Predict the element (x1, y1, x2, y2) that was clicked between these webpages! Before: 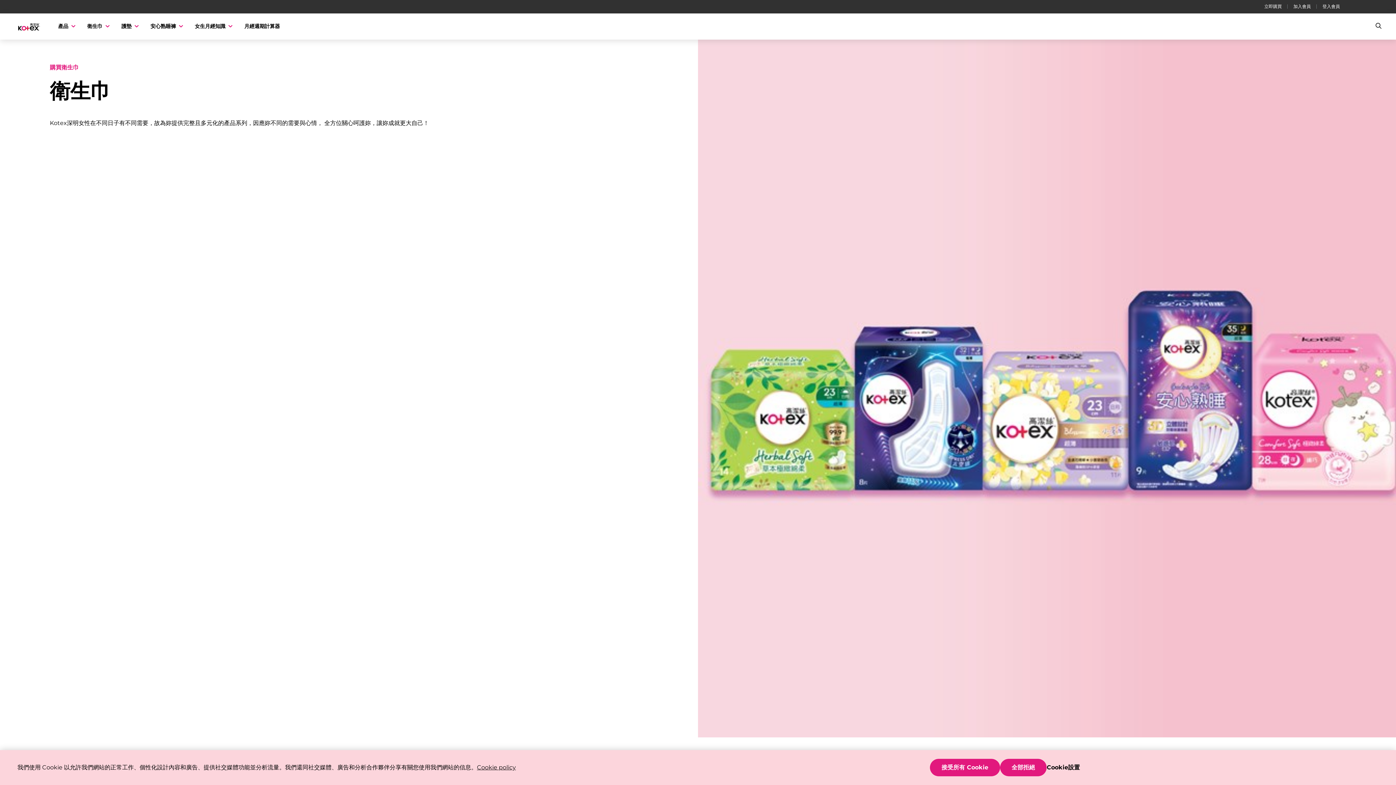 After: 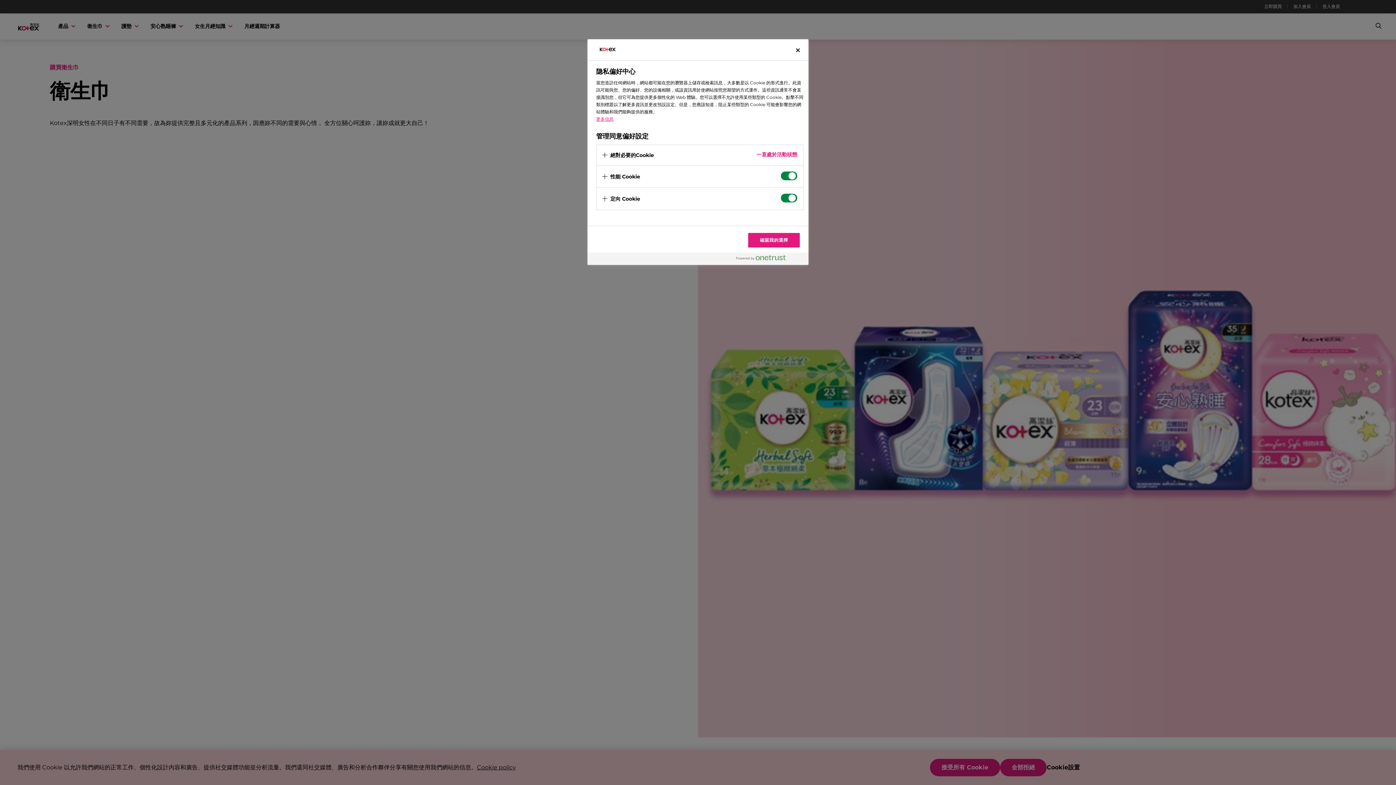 Action: bbox: (1047, 759, 1092, 776) label: Cookie設置, Opens the preference center dialog